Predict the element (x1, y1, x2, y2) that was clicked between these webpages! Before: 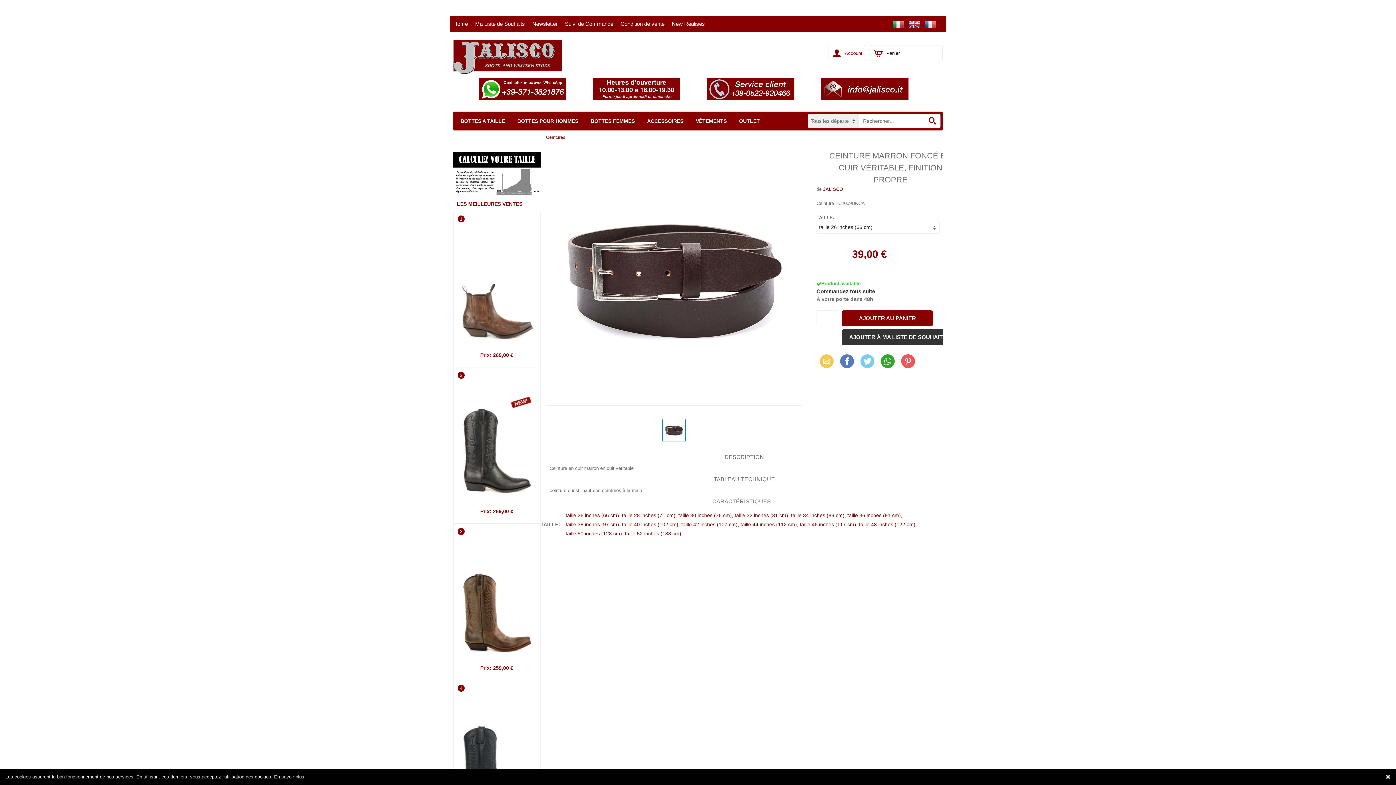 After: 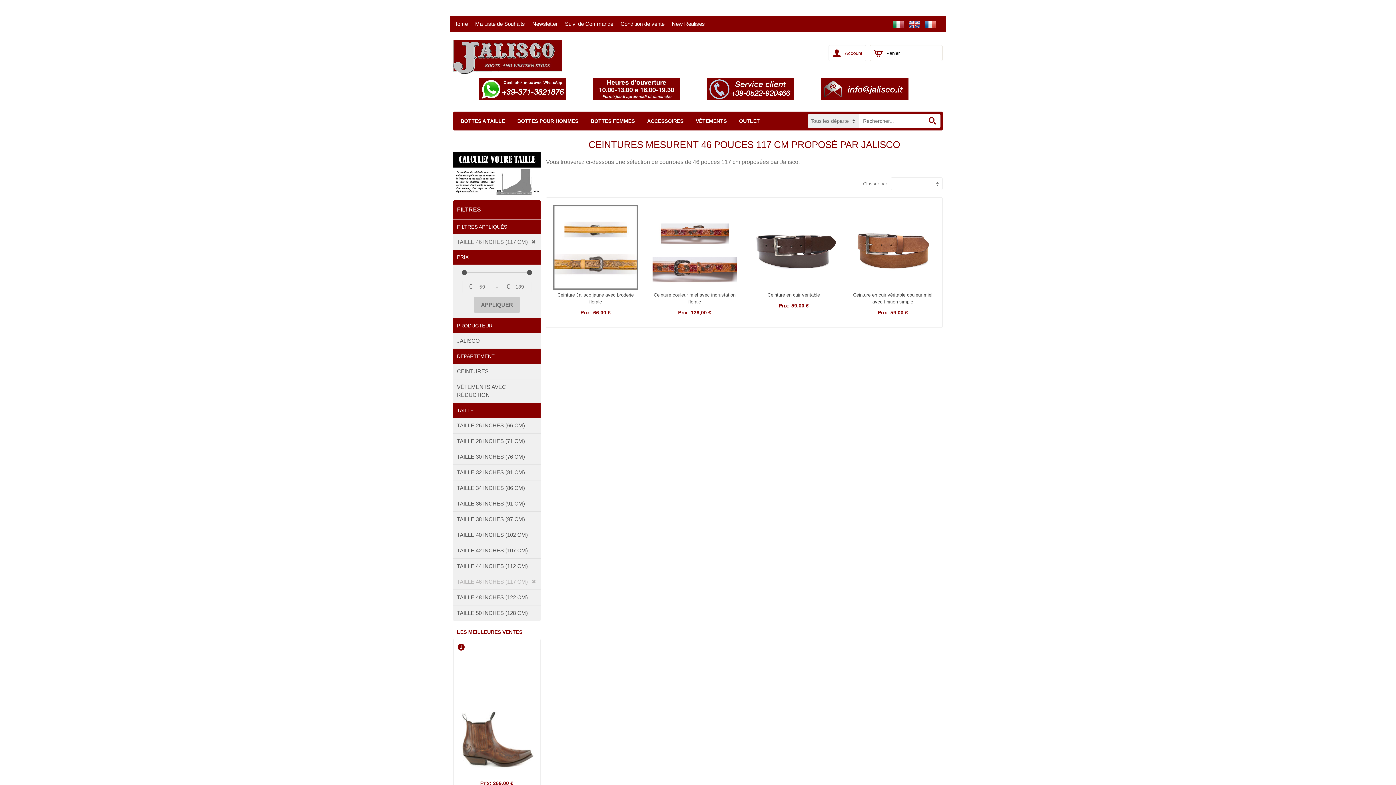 Action: label: taille 46 inches (117 cm) bbox: (800, 521, 857, 527)